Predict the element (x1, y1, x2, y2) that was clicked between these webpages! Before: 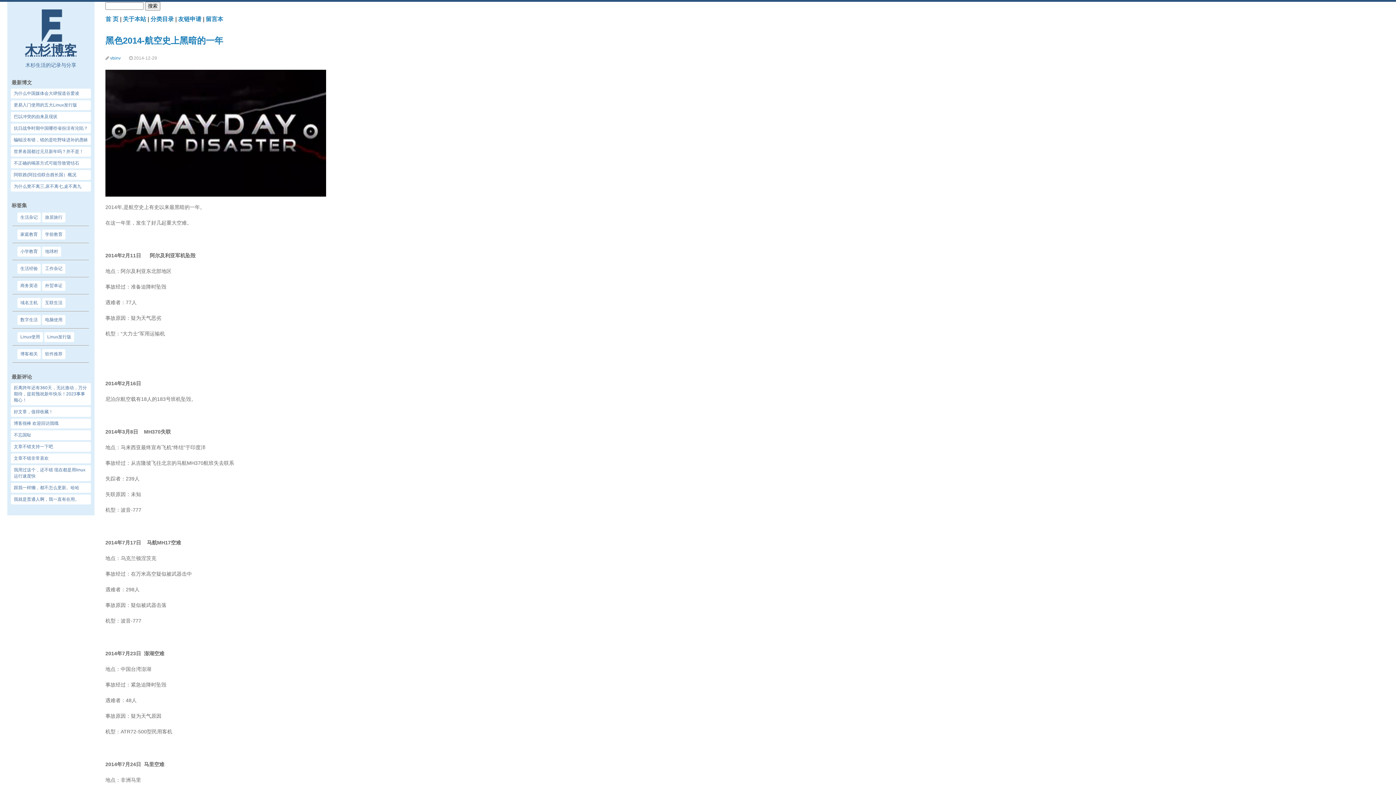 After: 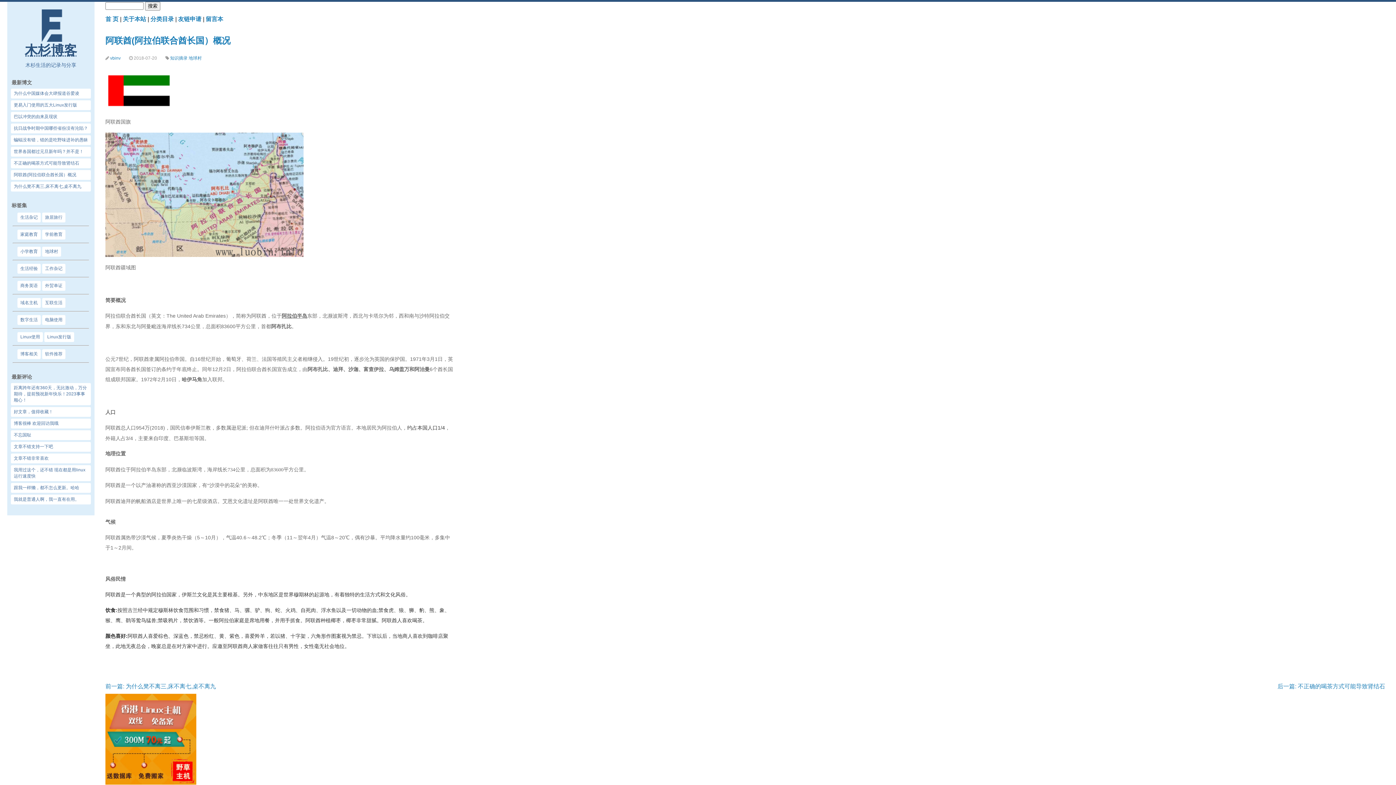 Action: label: 阿联酋(阿拉伯联合酋长国）概况 bbox: (10, 170, 90, 180)